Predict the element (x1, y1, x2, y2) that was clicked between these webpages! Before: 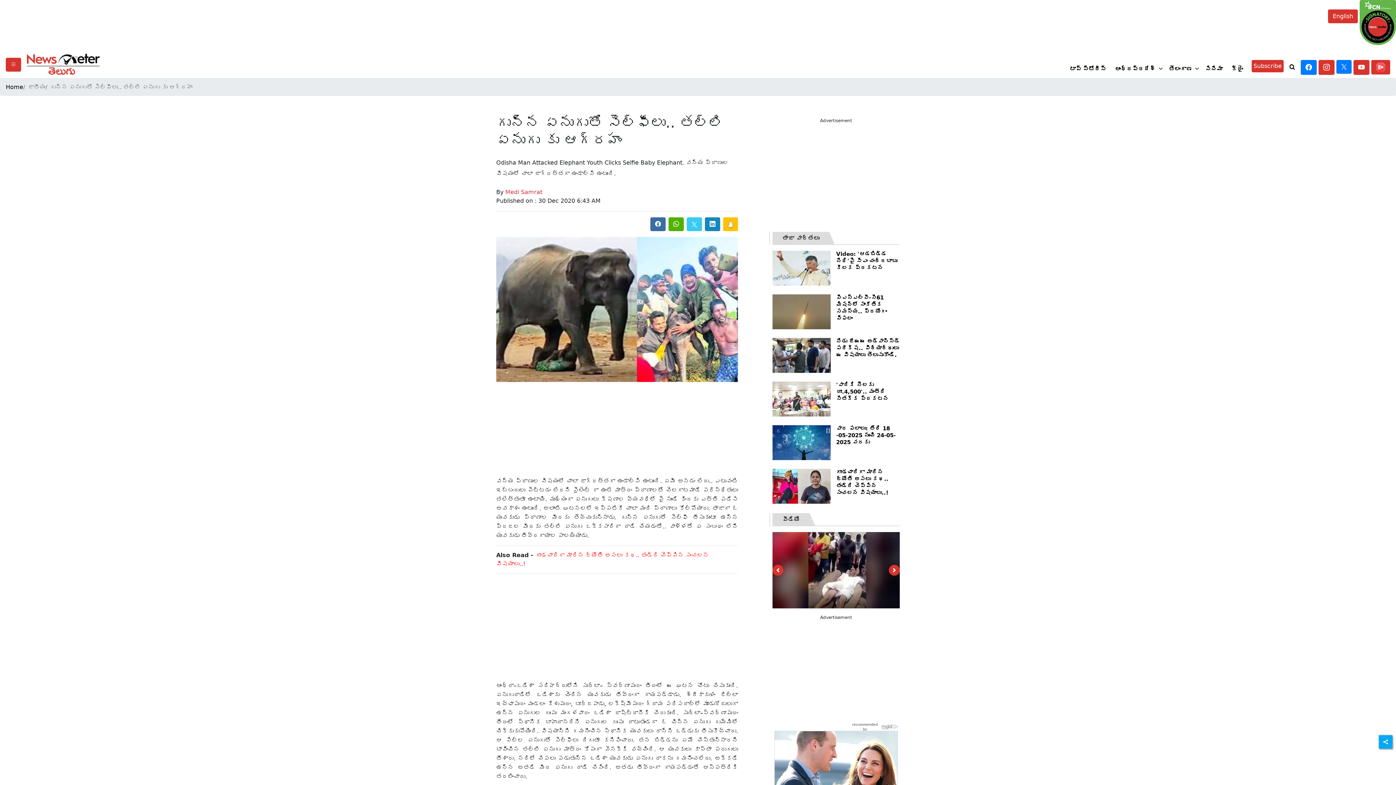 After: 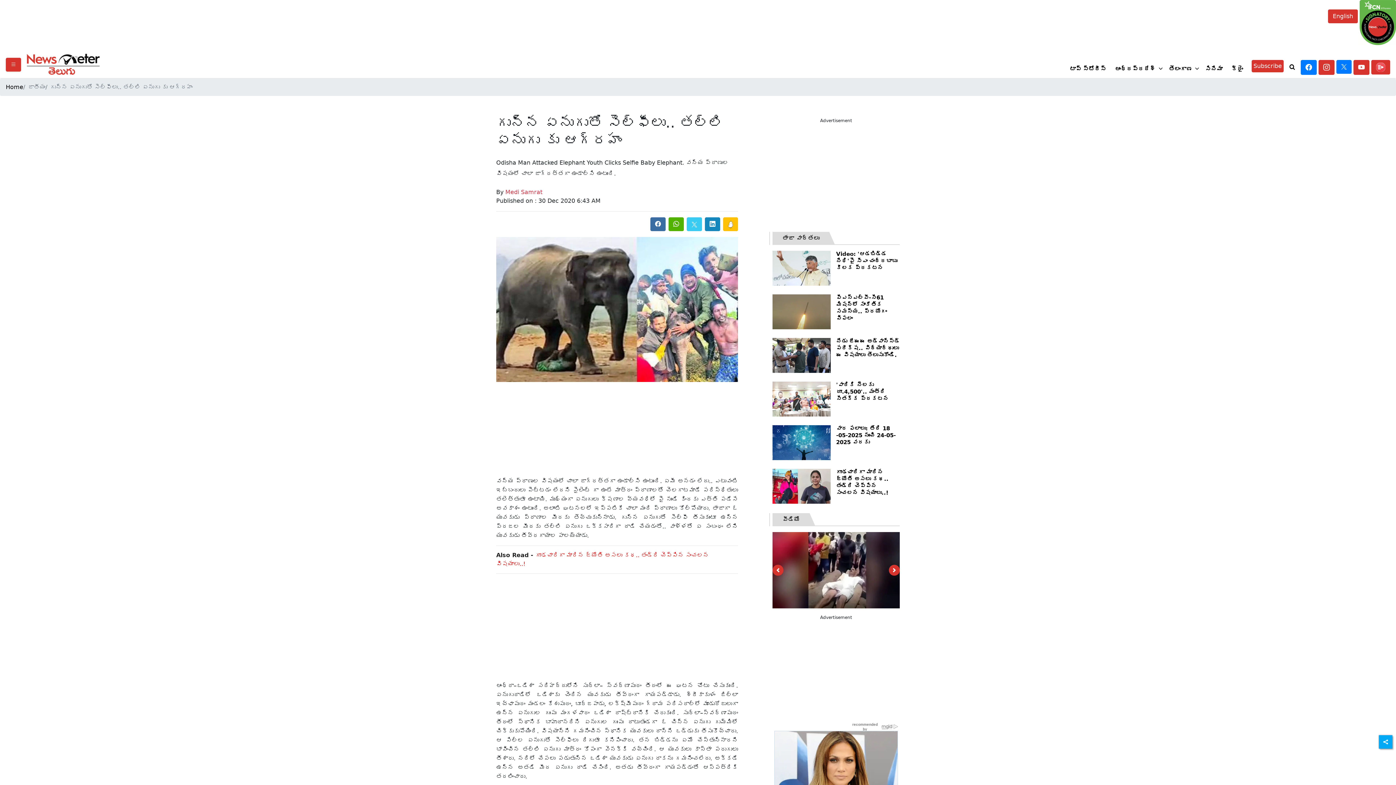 Action: label: గున్న ఏనుగుతో సెల్ఫీలు.. తల్లి ఏనుగు కు ఆగ్రహం bbox: (45, 83, 192, 91)